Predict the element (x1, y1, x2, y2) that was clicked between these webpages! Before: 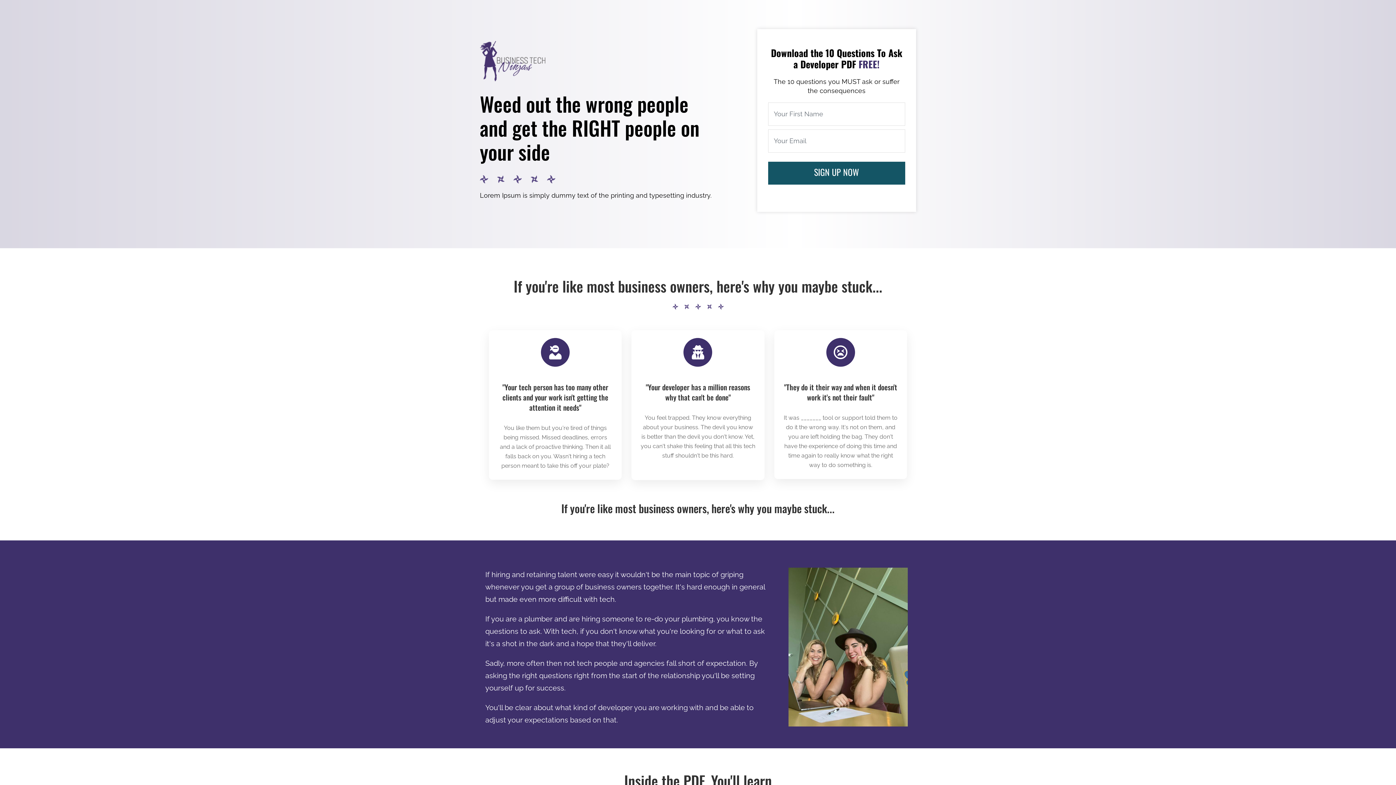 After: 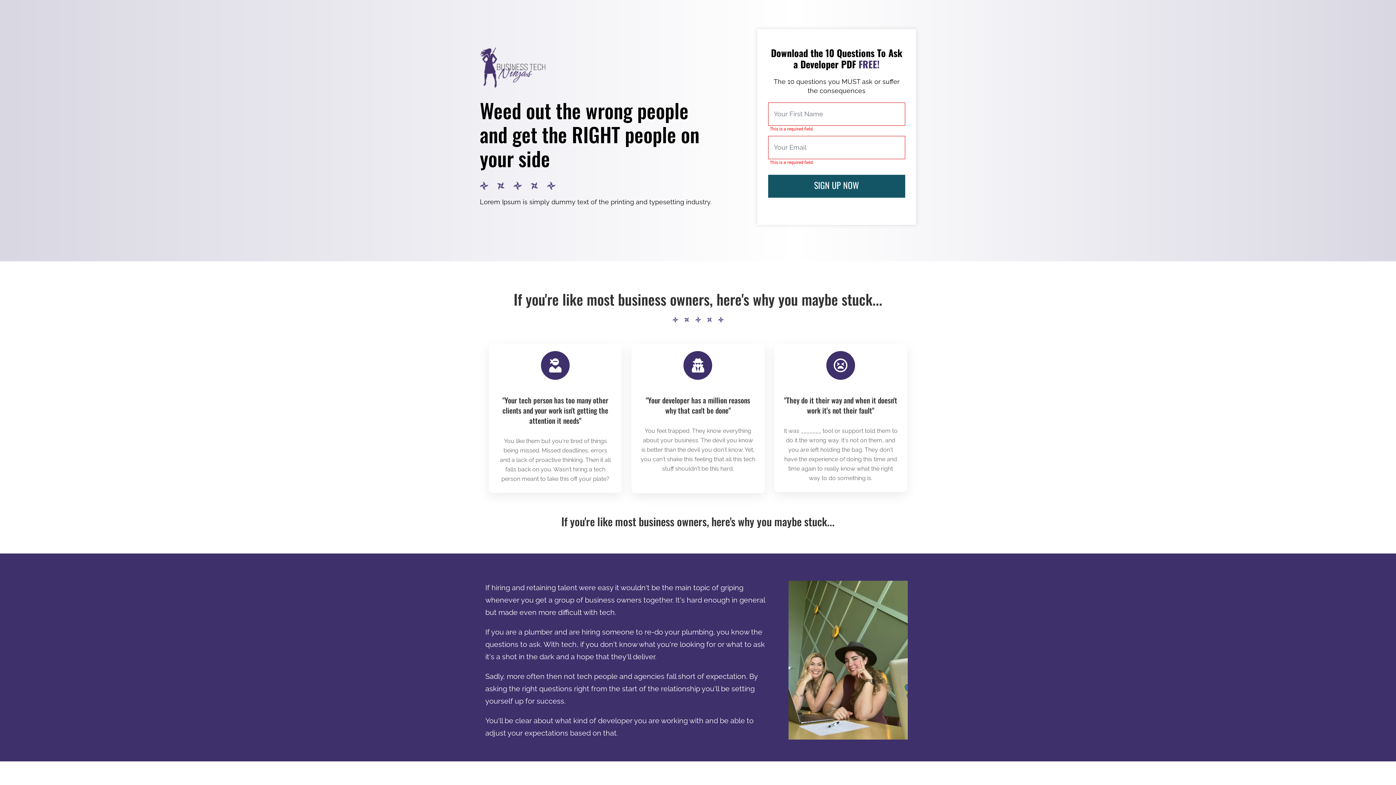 Action: bbox: (768, 161, 905, 184) label: SIGN UP NOW